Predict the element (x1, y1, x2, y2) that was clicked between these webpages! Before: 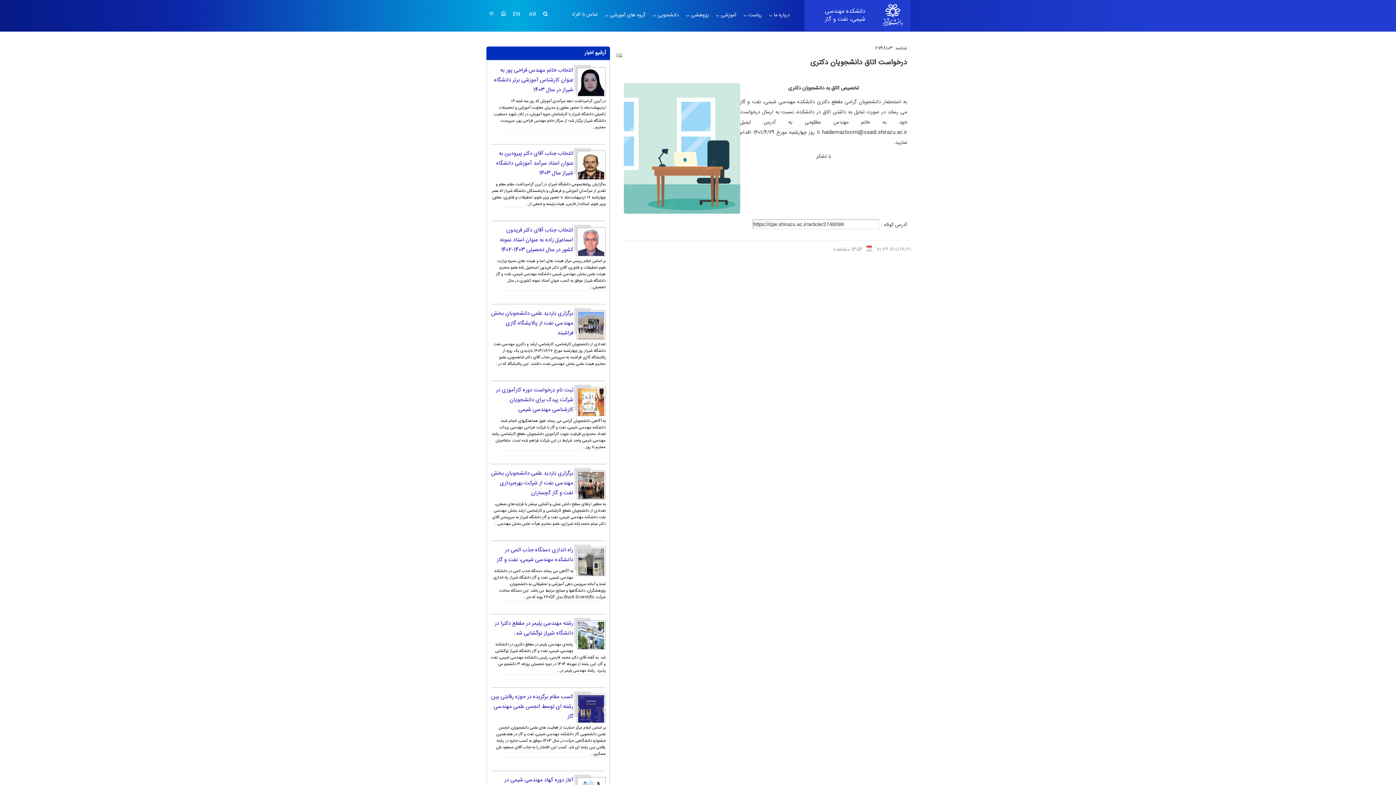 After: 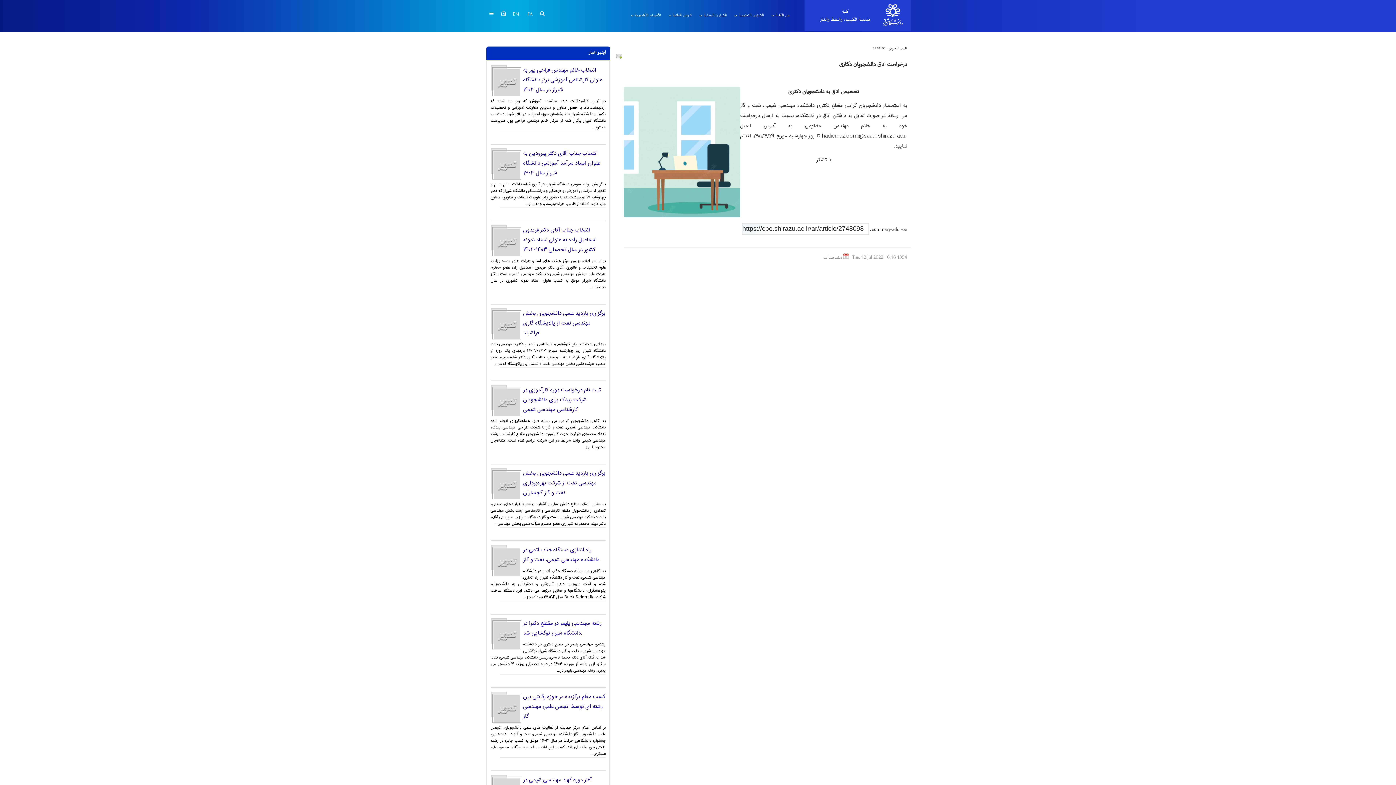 Action: bbox: (525, 6, 539, 22) label: AR